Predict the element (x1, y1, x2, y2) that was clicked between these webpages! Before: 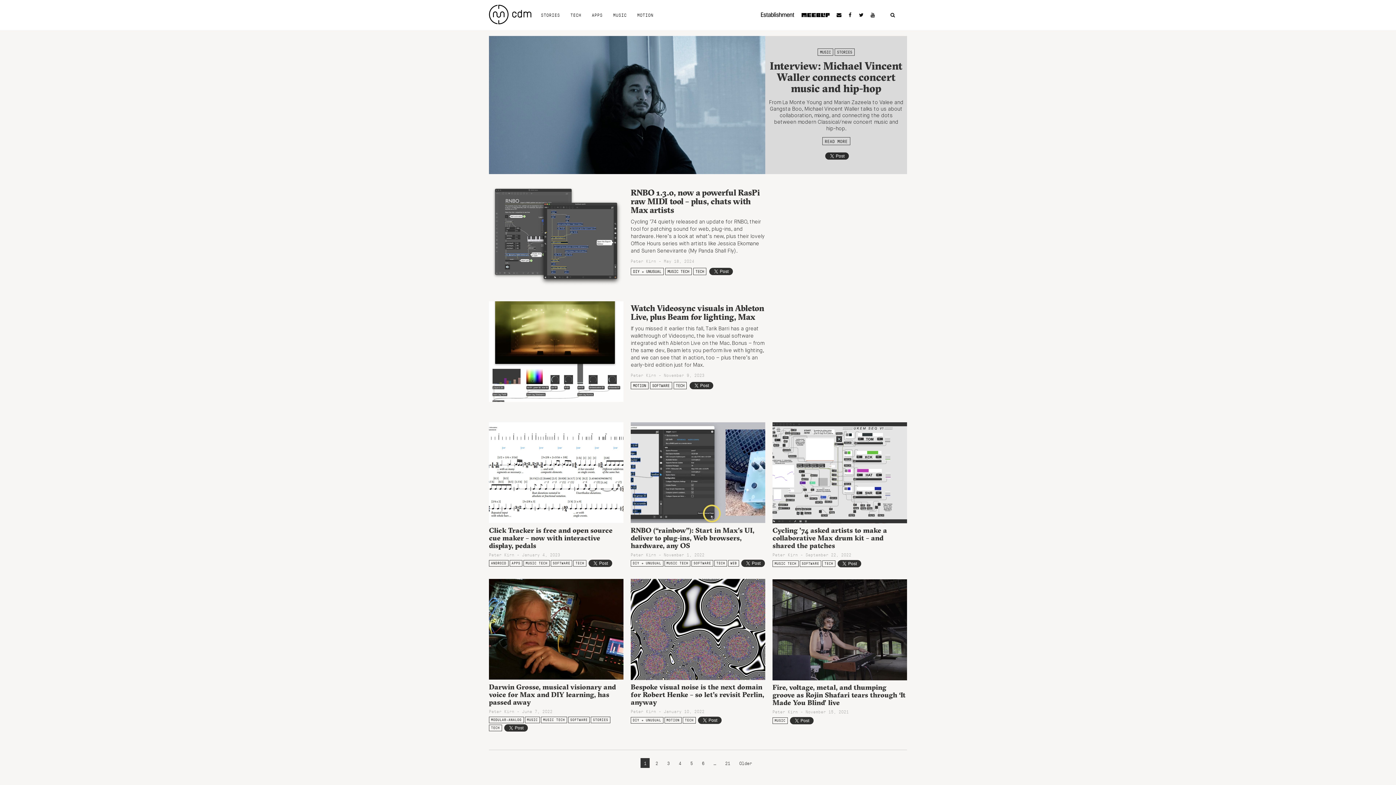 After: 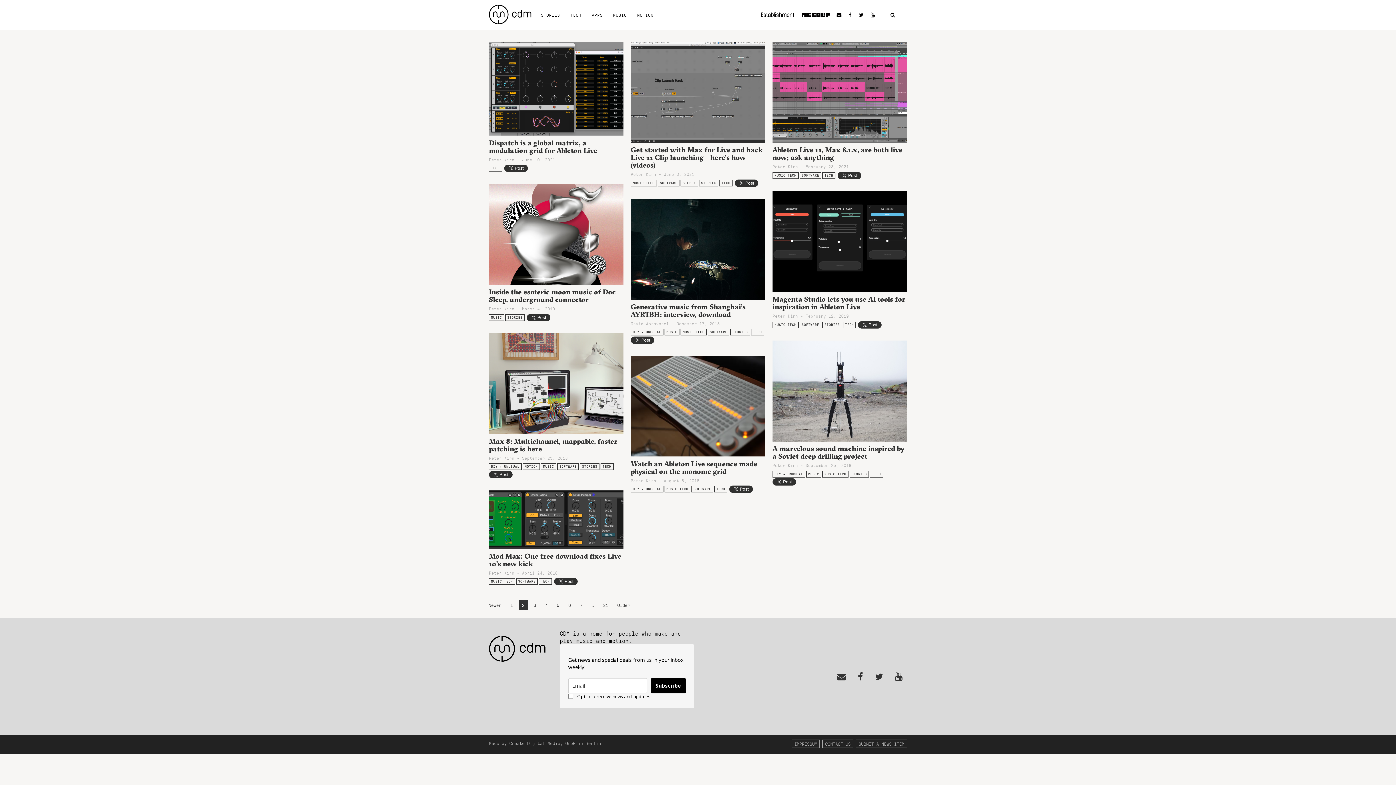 Action: bbox: (736, 758, 755, 768) label: Older